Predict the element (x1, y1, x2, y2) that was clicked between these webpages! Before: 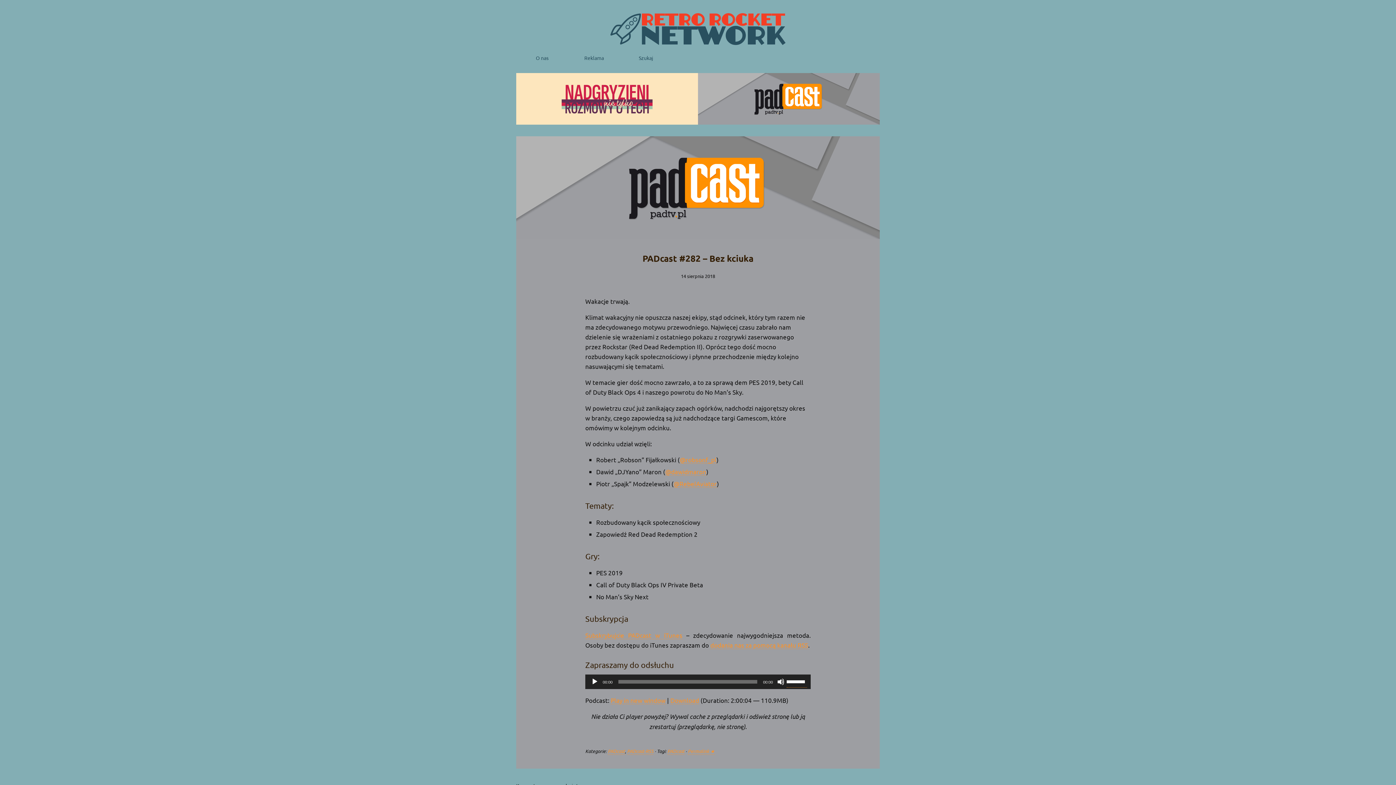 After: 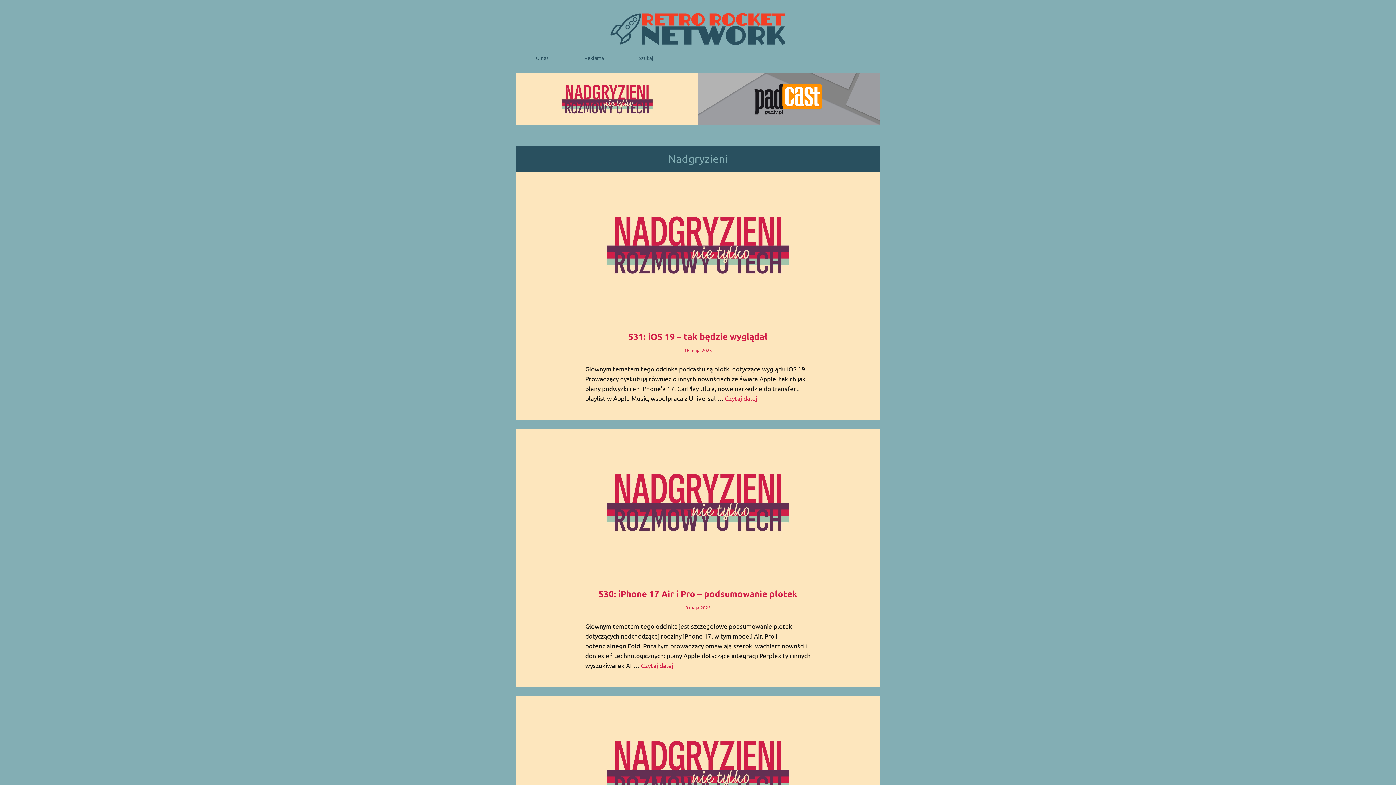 Action: bbox: (516, 116, 698, 123)